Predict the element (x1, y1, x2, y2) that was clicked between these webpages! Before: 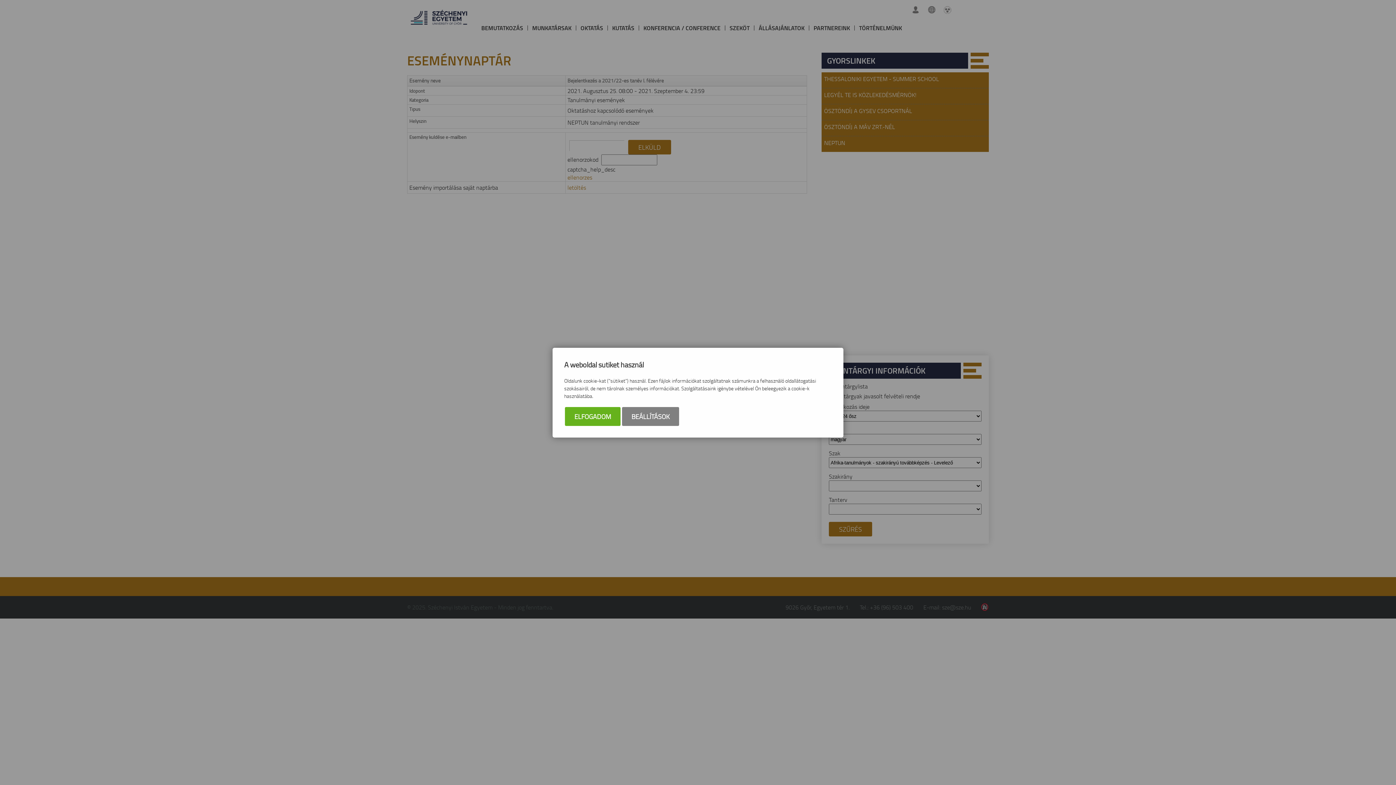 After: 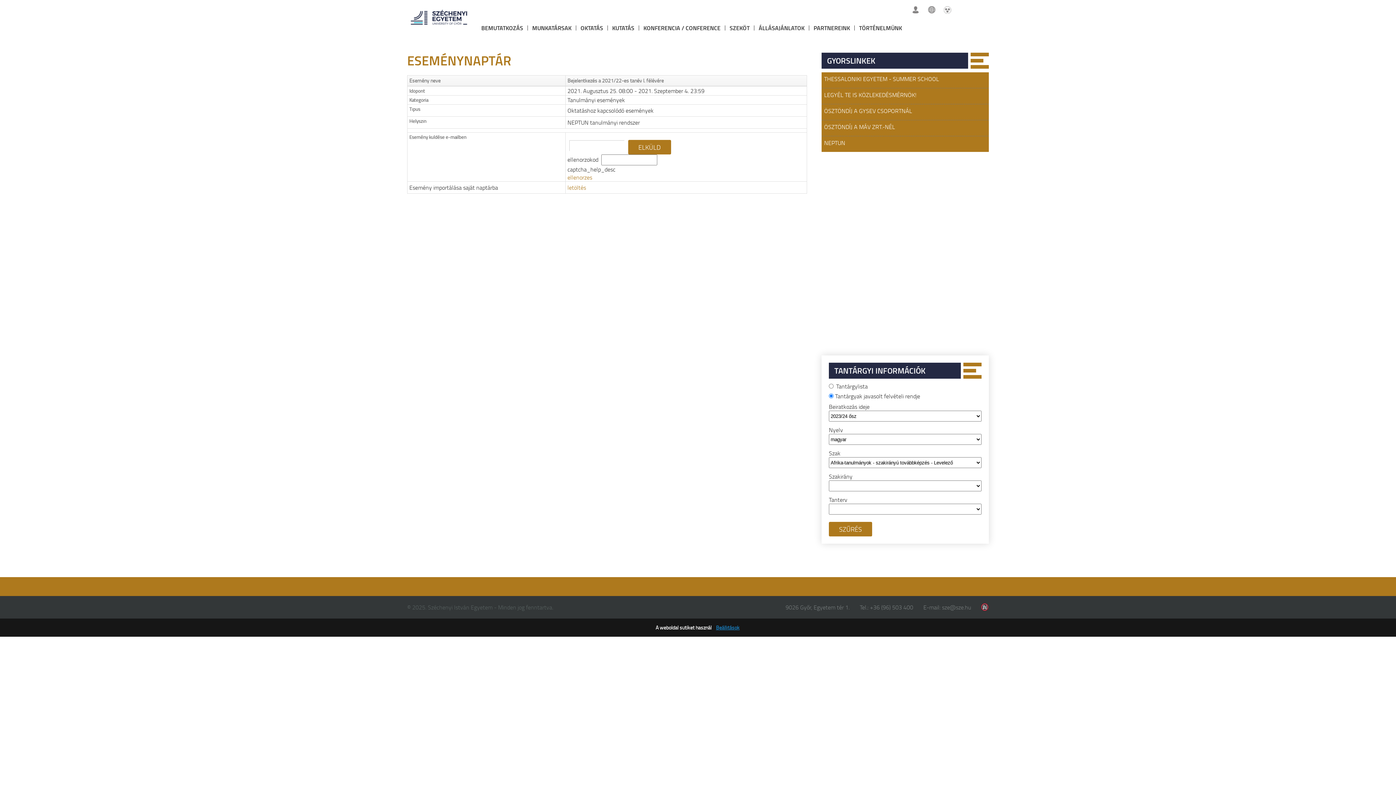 Action: label: ELFOGADOM bbox: (565, 407, 620, 426)